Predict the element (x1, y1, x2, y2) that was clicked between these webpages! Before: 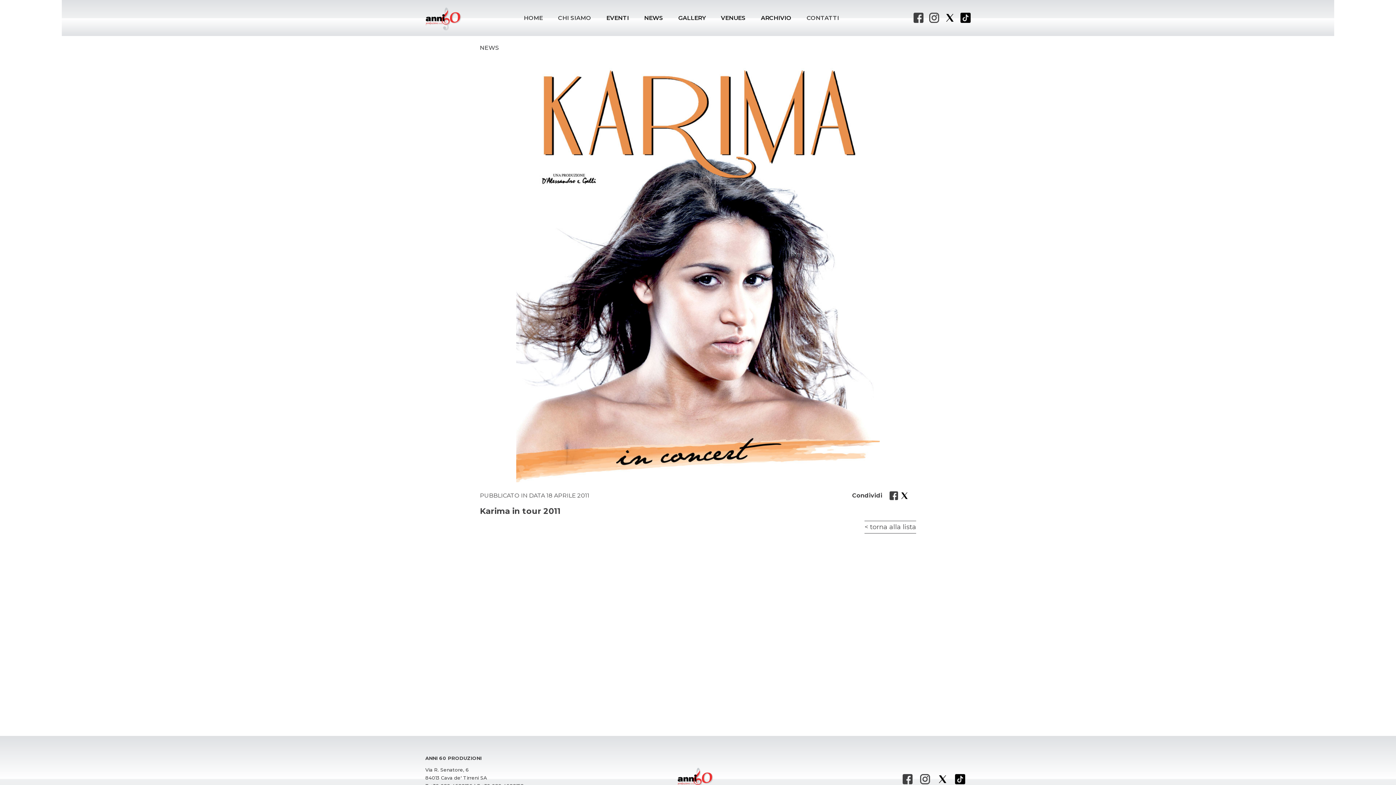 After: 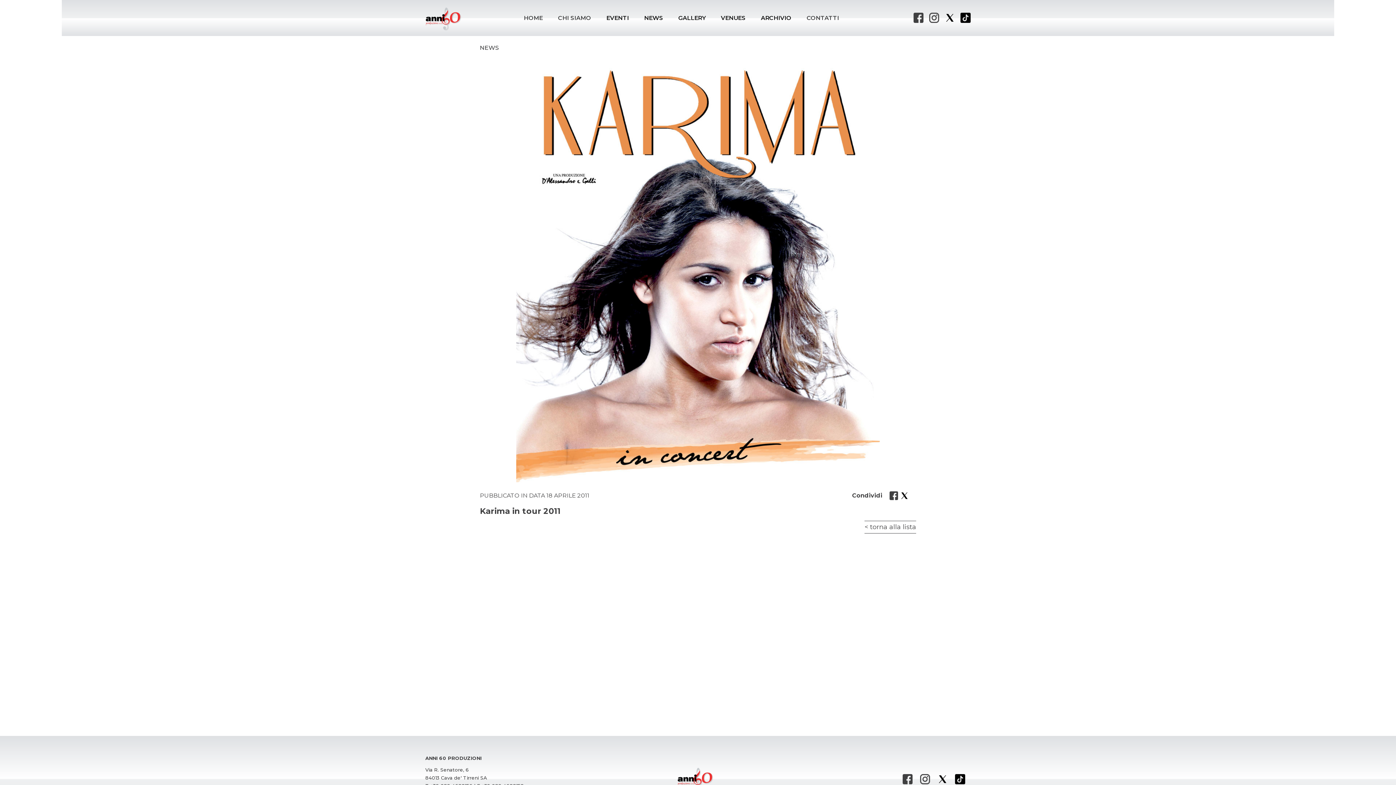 Action: bbox: (902, 776, 913, 781)